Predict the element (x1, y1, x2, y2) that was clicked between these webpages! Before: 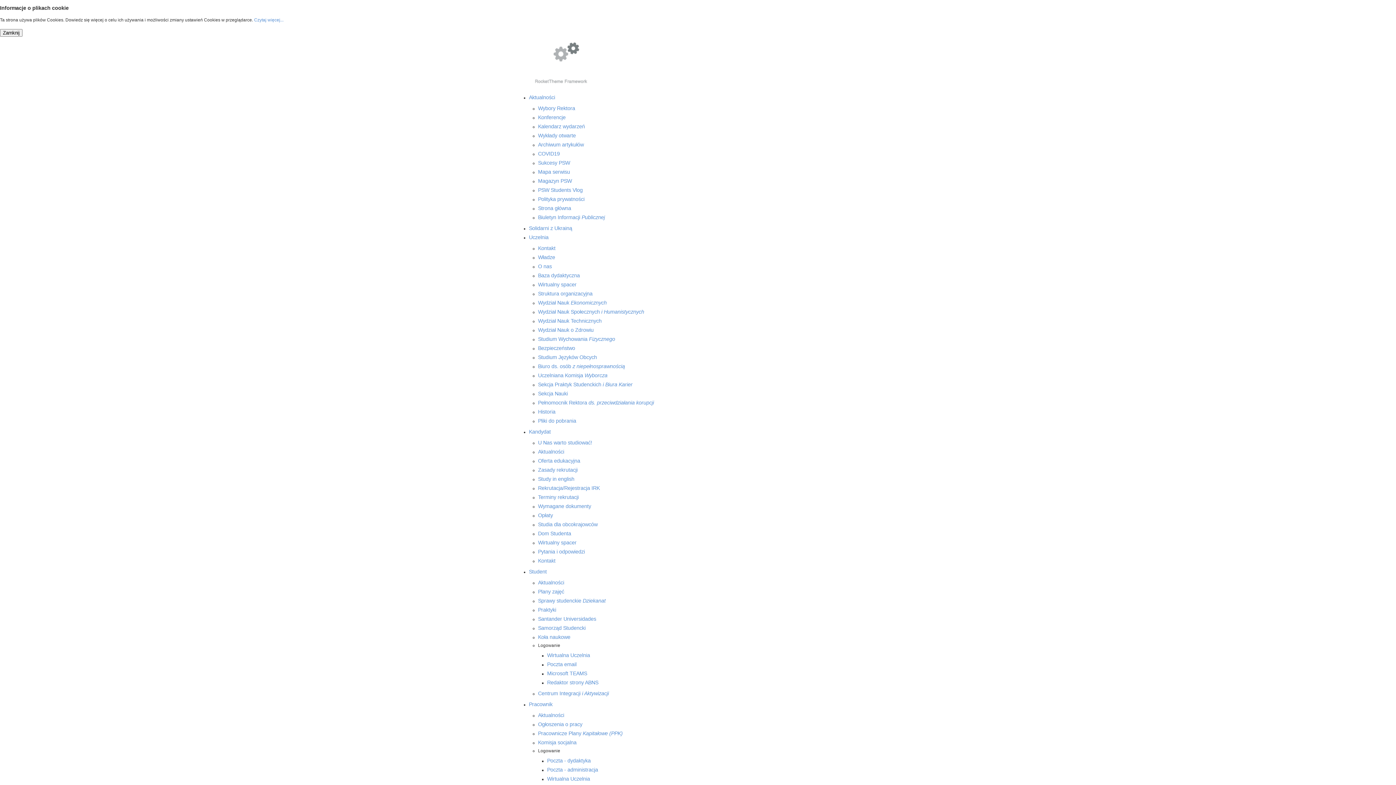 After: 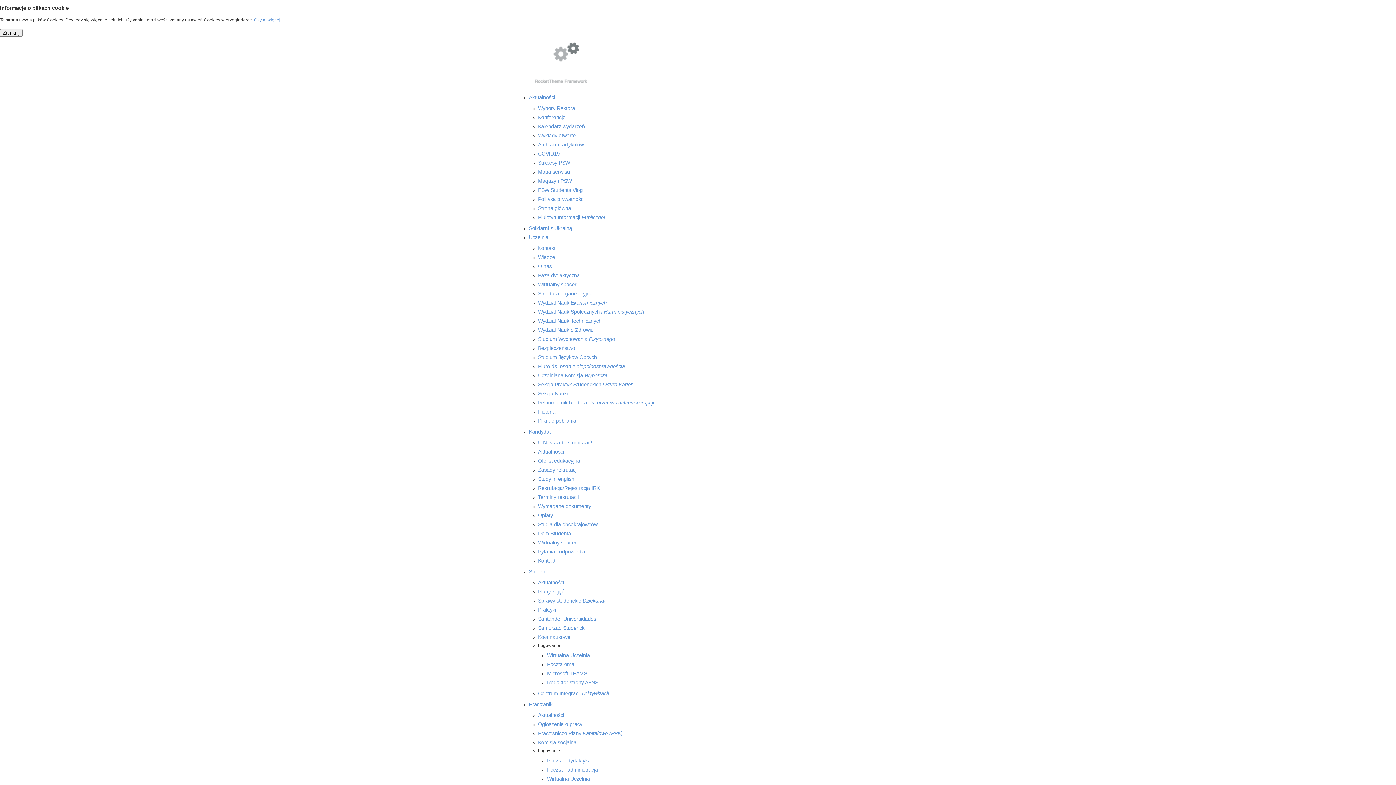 Action: label: Pracownicze Plany Kapitałowe (PPK) bbox: (538, 730, 622, 736)